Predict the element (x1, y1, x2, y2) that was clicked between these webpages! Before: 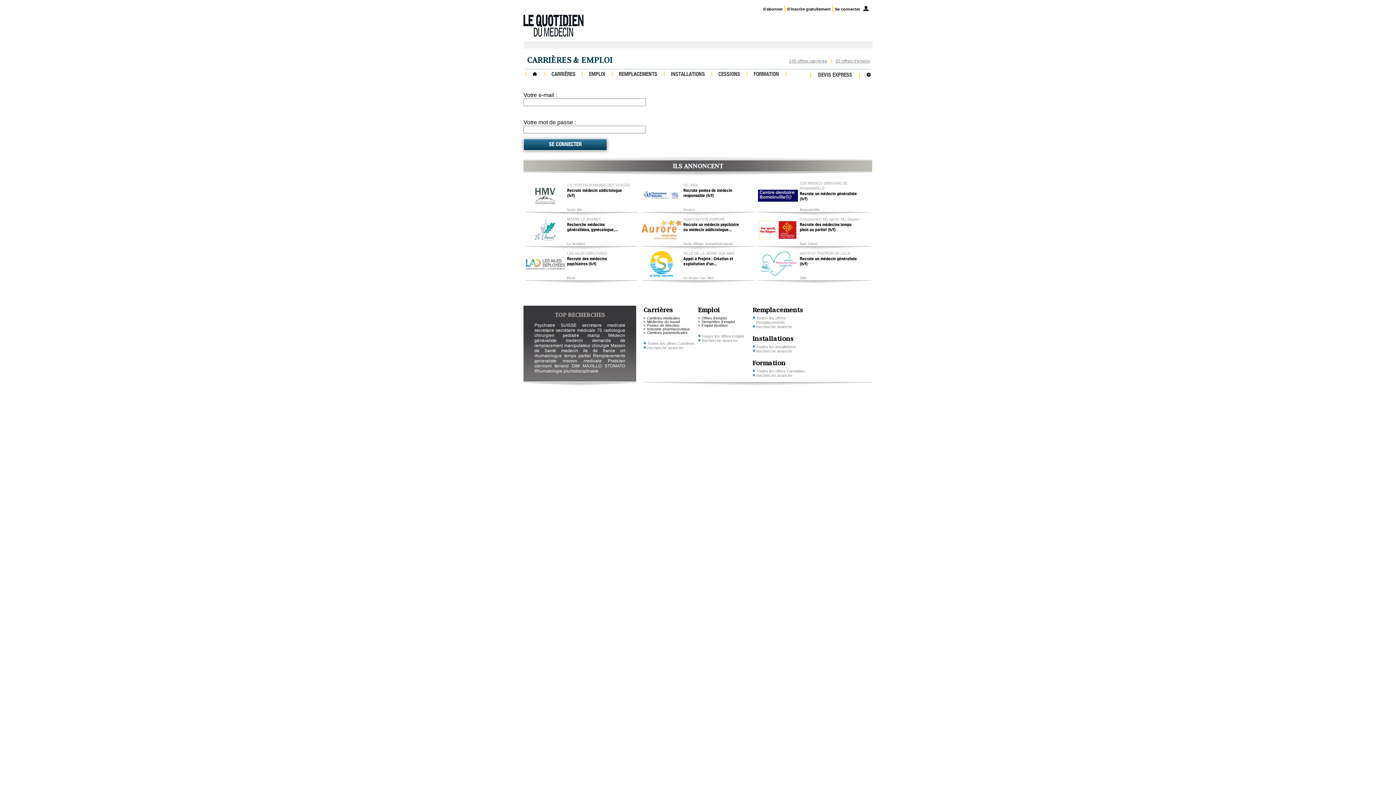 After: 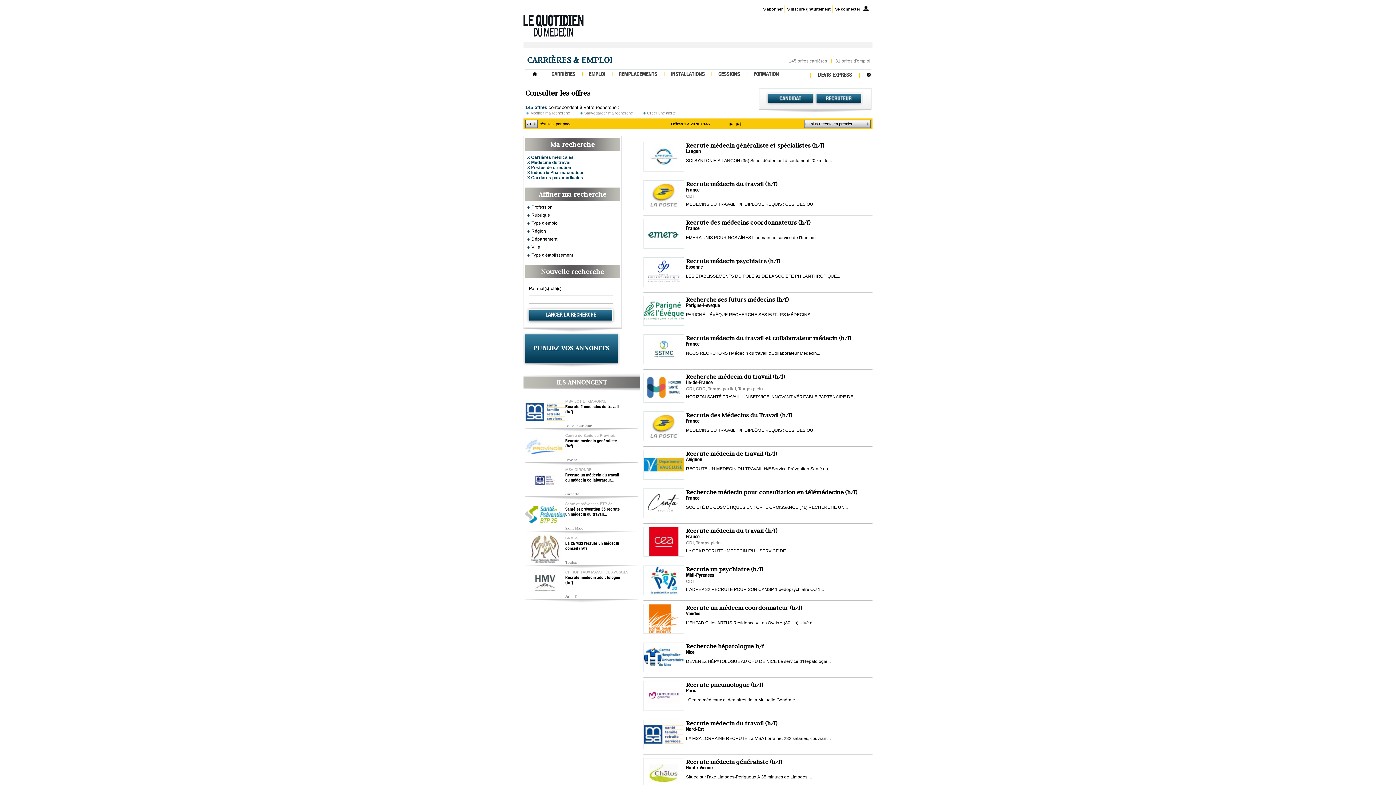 Action: bbox: (789, 58, 827, 63) label: 145 offres carrières